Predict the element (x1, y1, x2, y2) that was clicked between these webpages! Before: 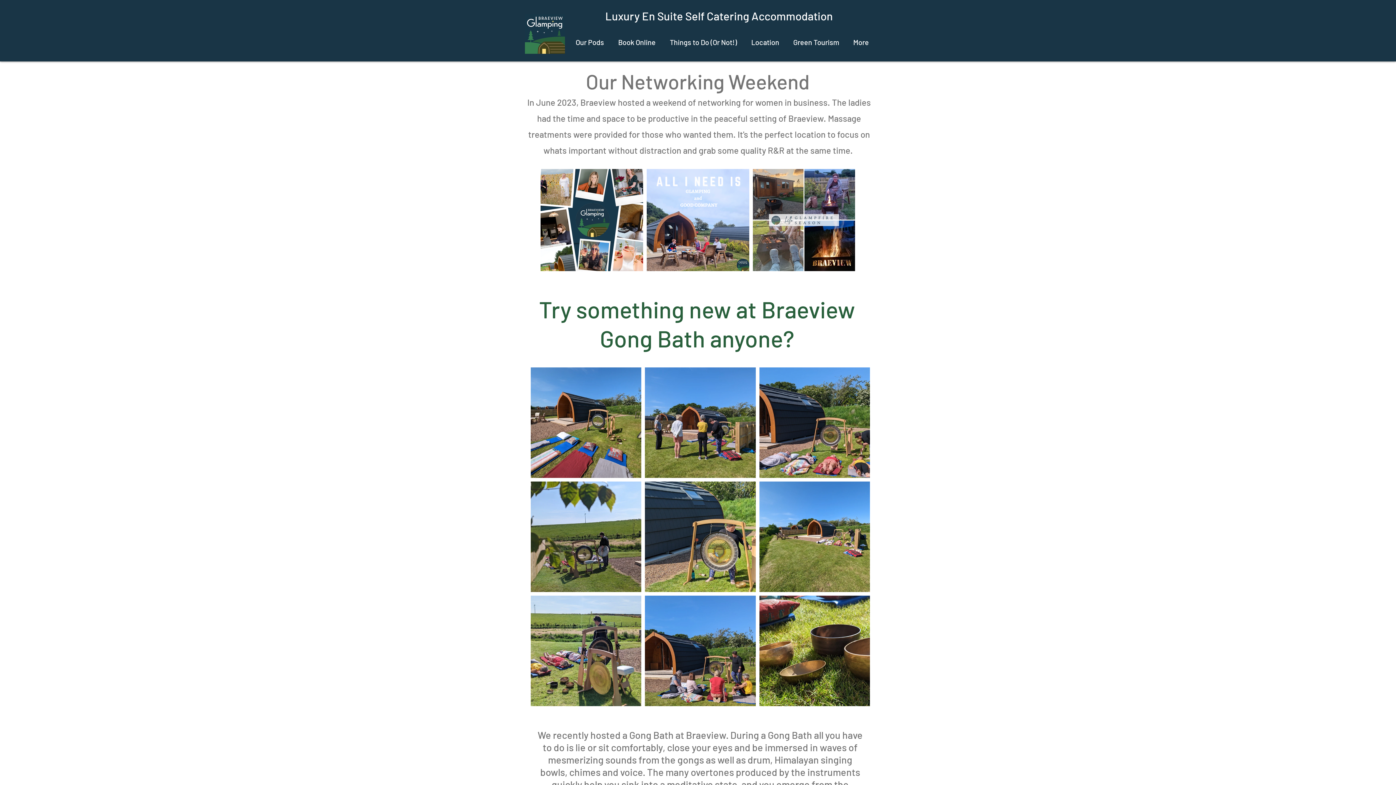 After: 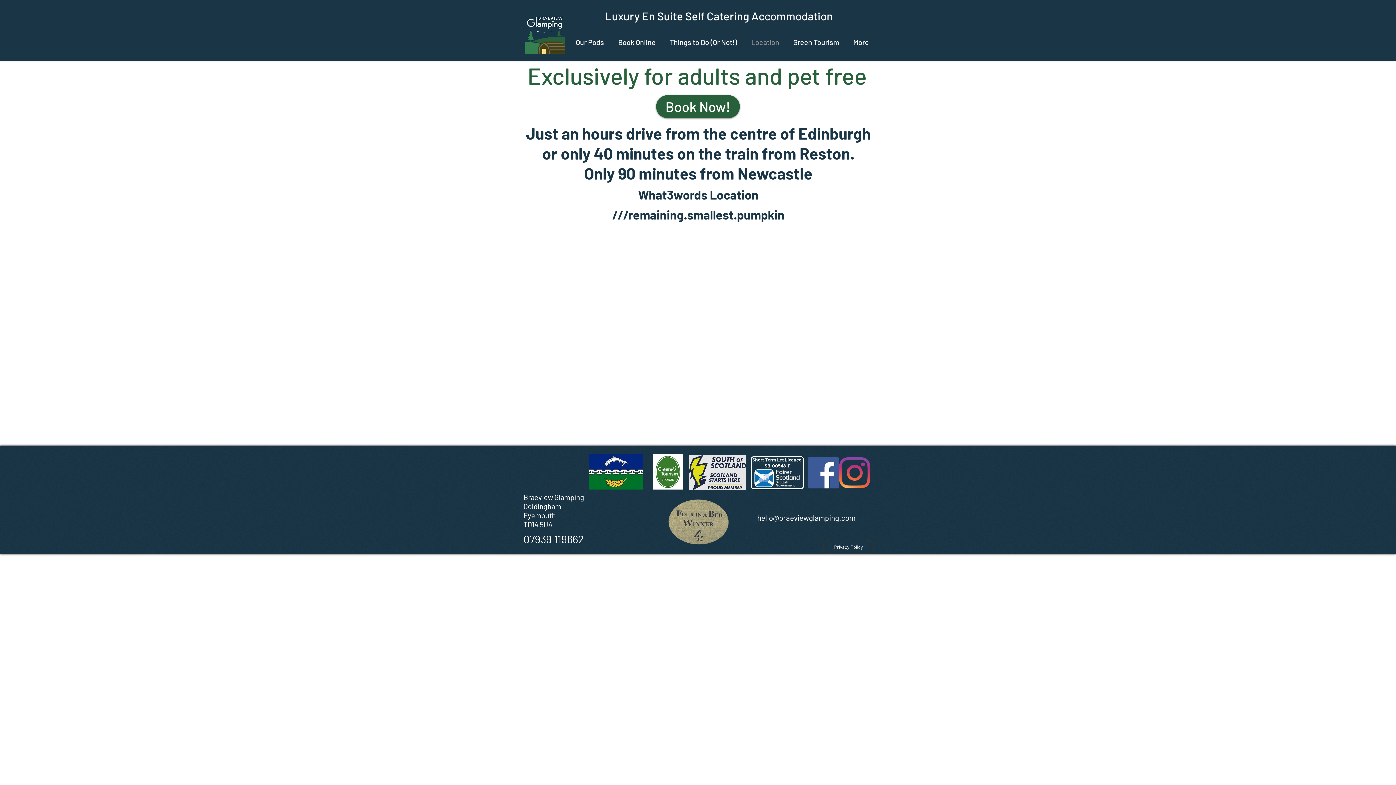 Action: label: Location bbox: (744, 27, 786, 56)